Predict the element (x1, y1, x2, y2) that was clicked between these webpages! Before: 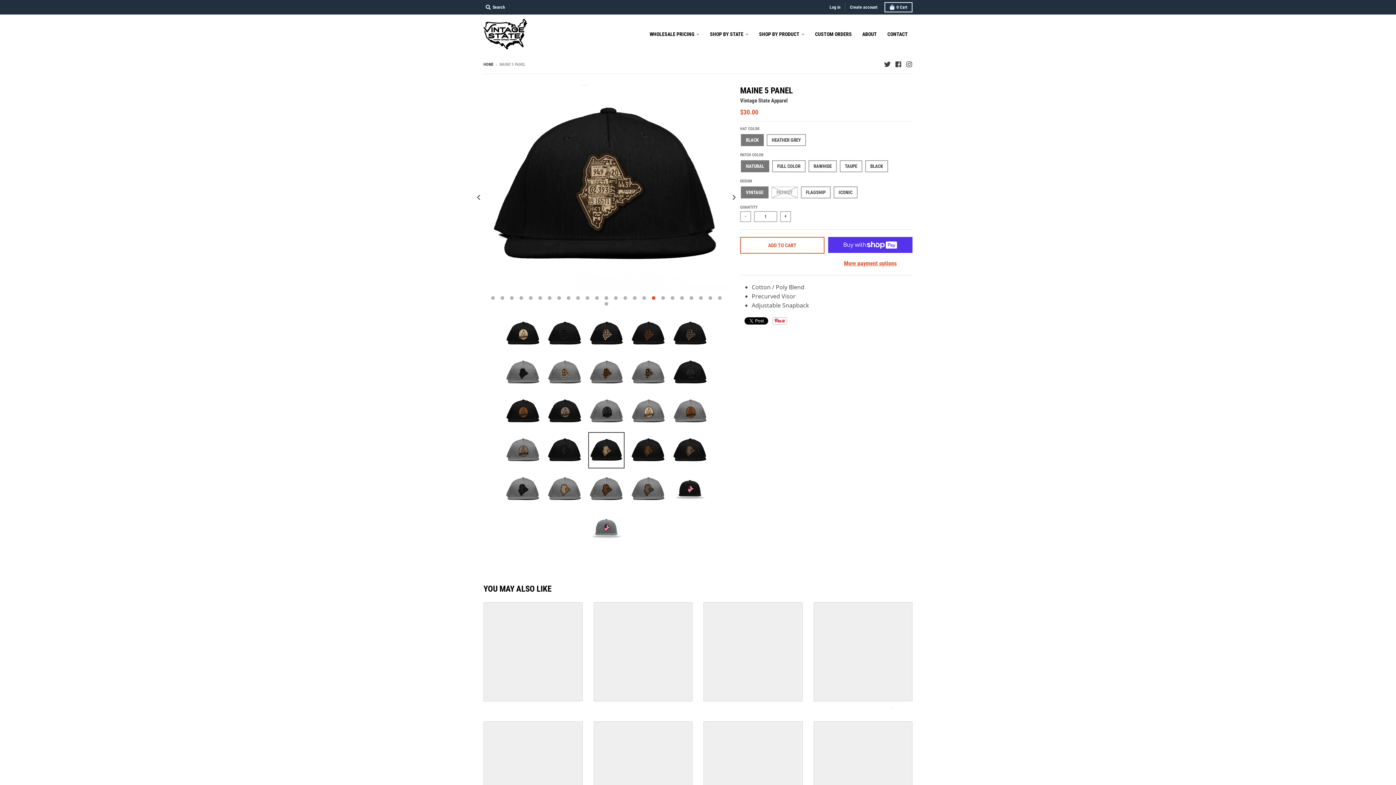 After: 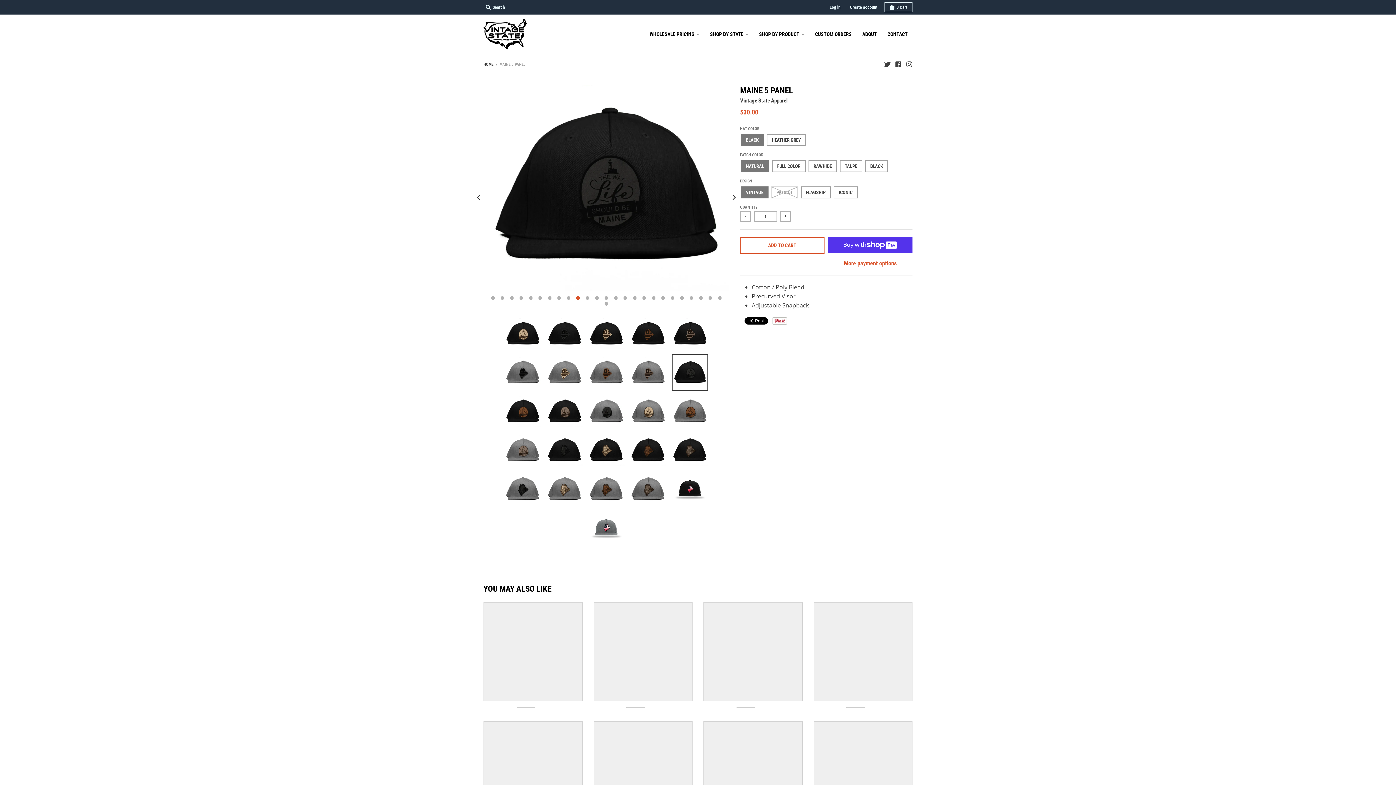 Action: bbox: (671, 354, 708, 391)